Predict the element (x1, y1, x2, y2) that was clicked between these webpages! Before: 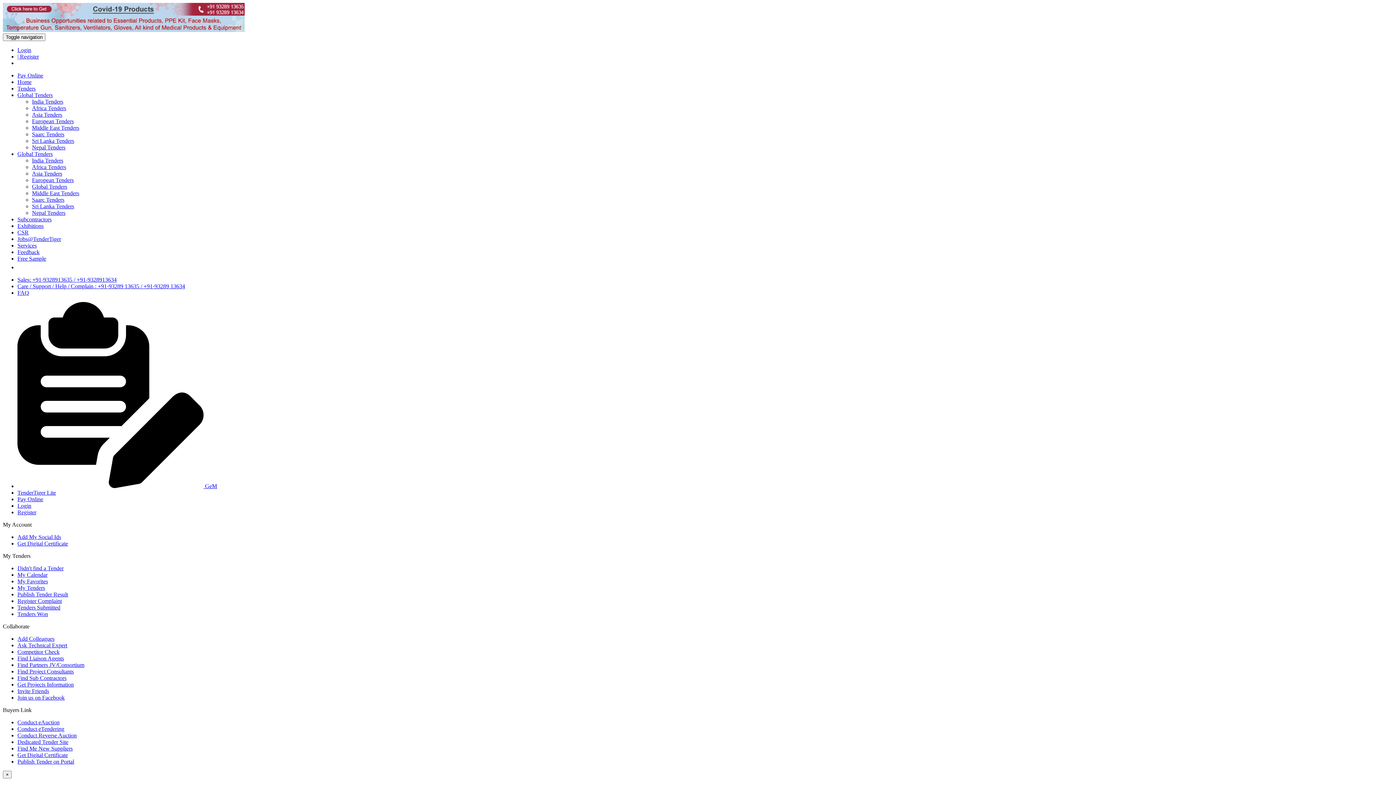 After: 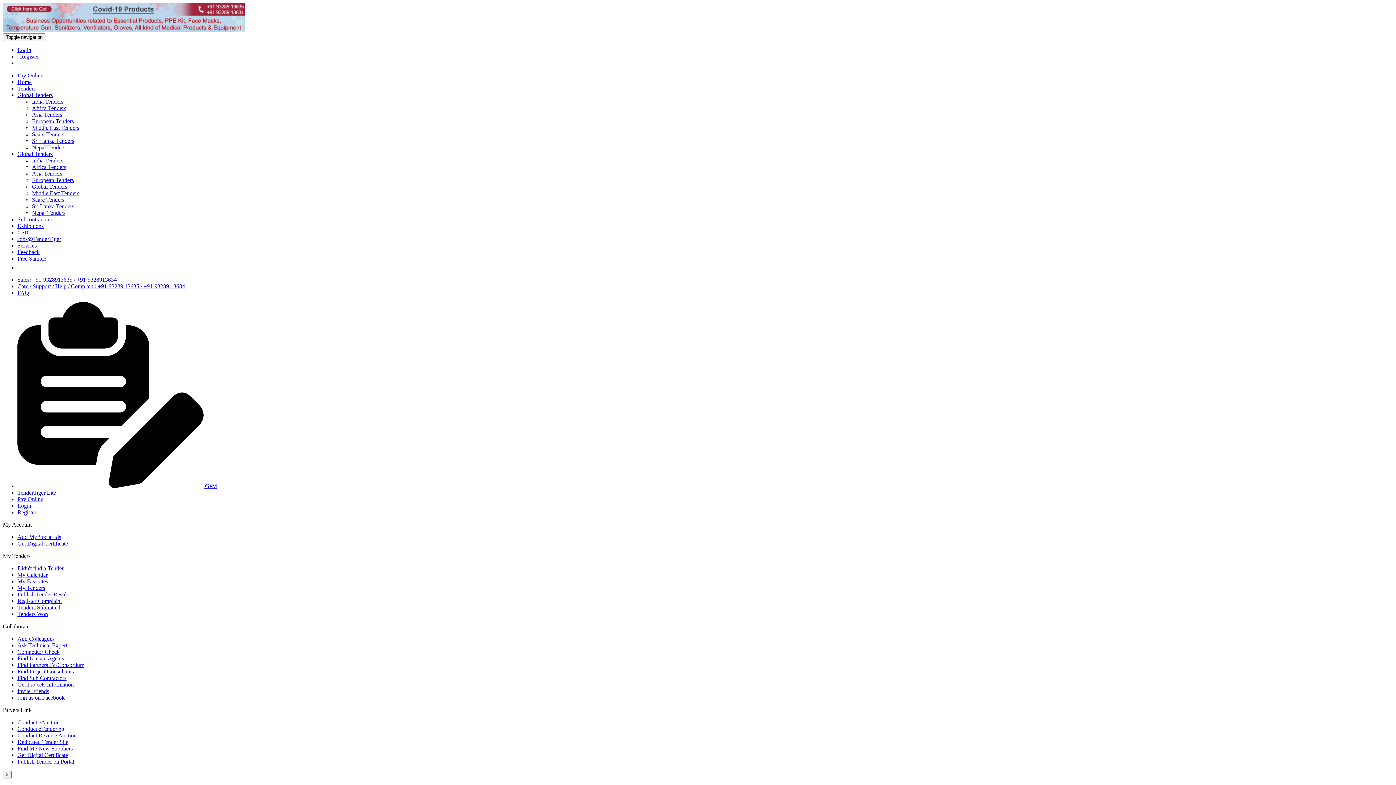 Action: bbox: (2, 26, 244, 33)